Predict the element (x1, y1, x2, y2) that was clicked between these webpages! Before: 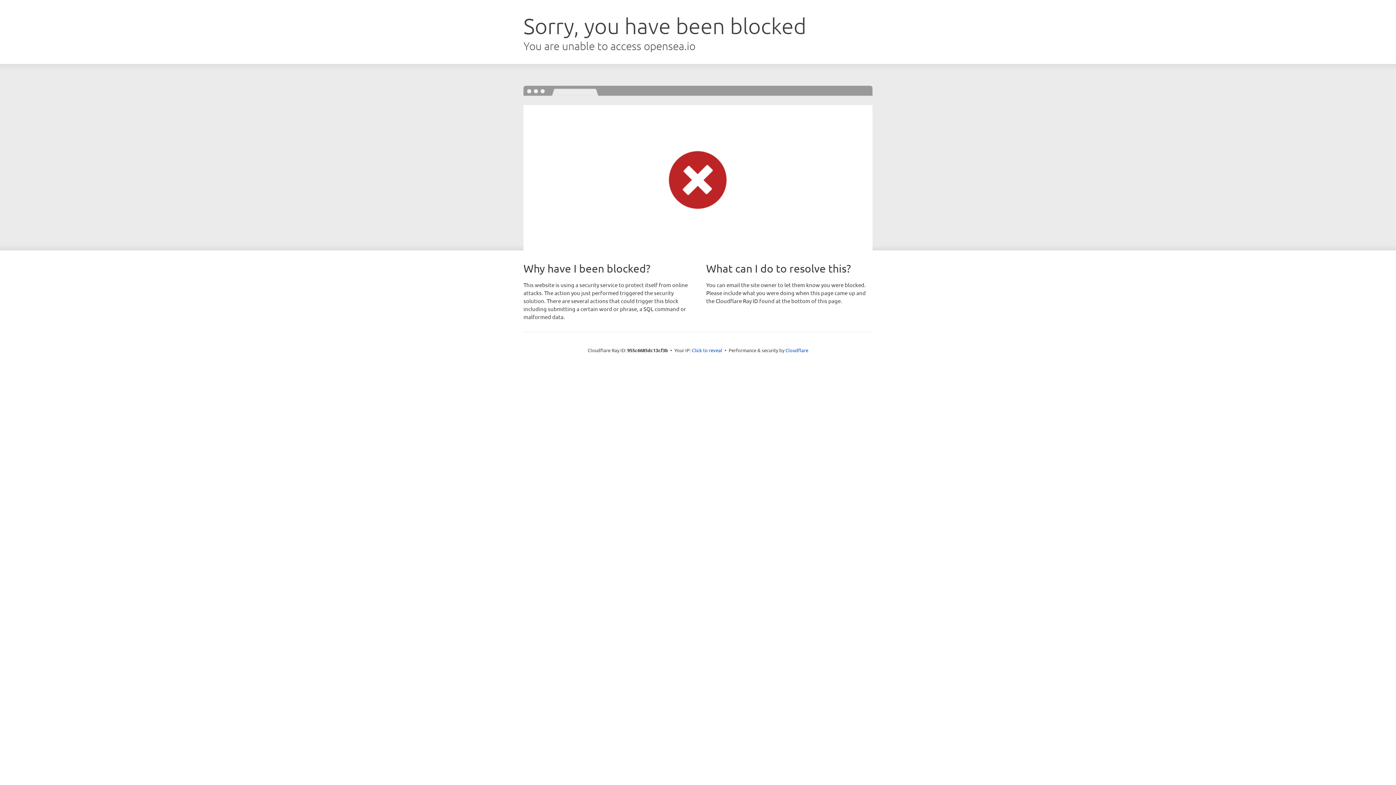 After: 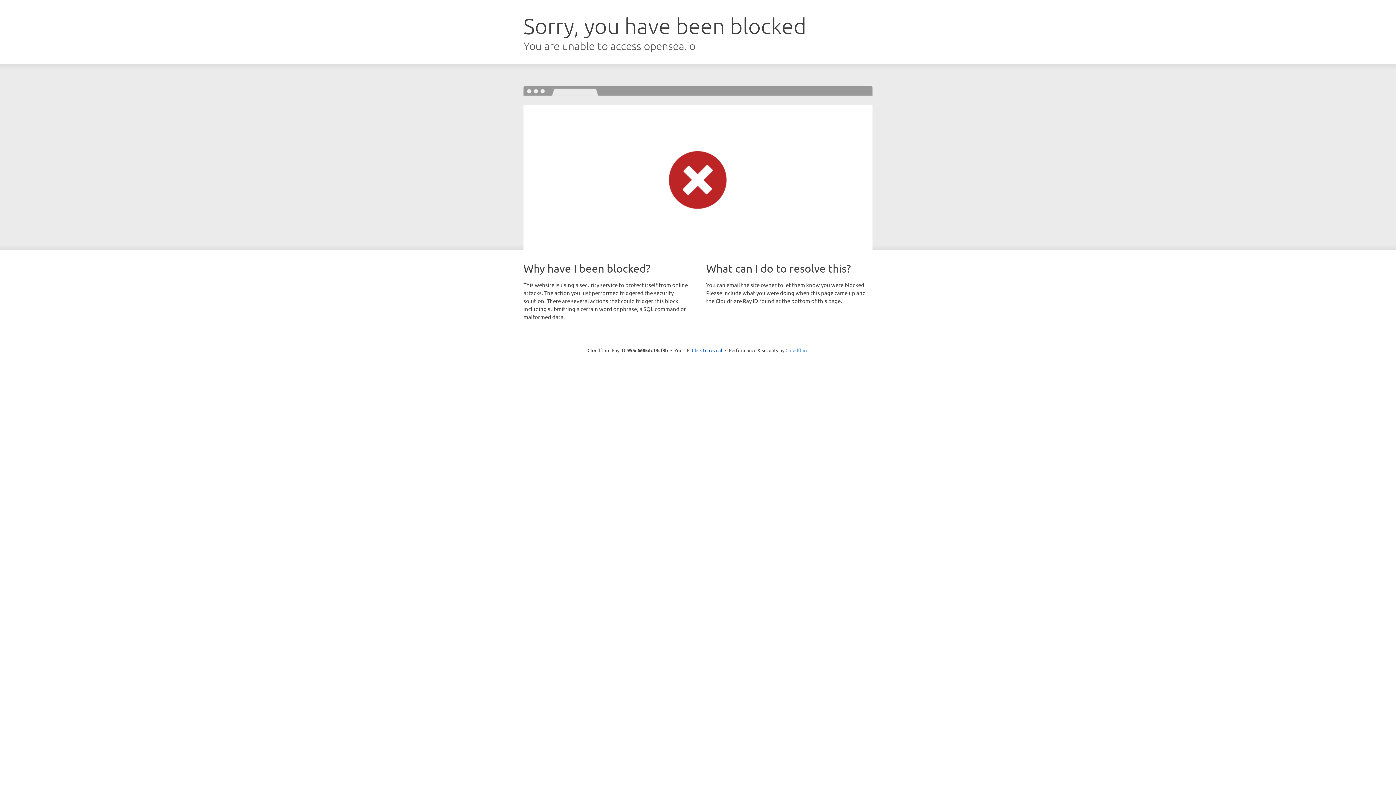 Action: bbox: (785, 347, 808, 353) label: Cloudflare